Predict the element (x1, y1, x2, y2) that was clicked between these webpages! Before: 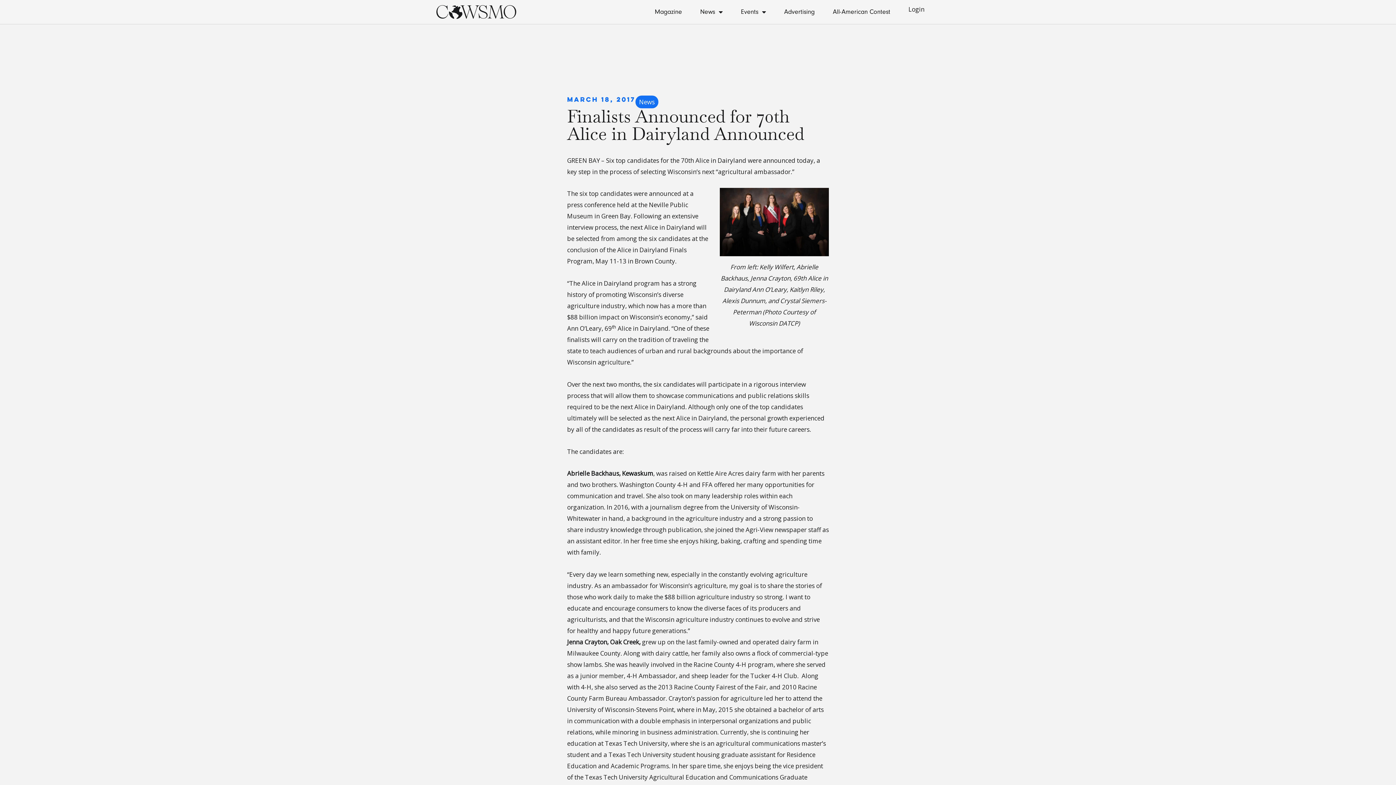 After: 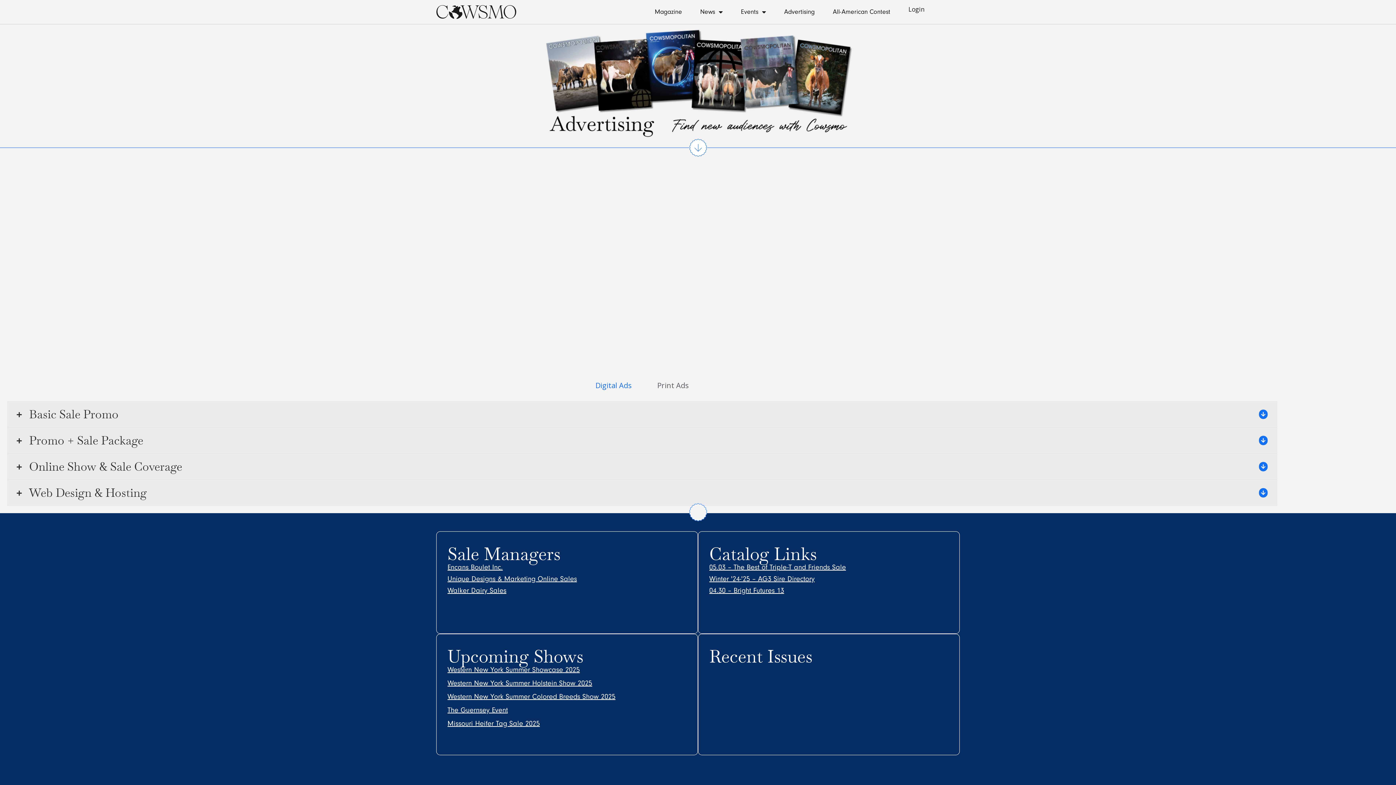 Action: bbox: (775, 3, 824, 20) label: Advertising